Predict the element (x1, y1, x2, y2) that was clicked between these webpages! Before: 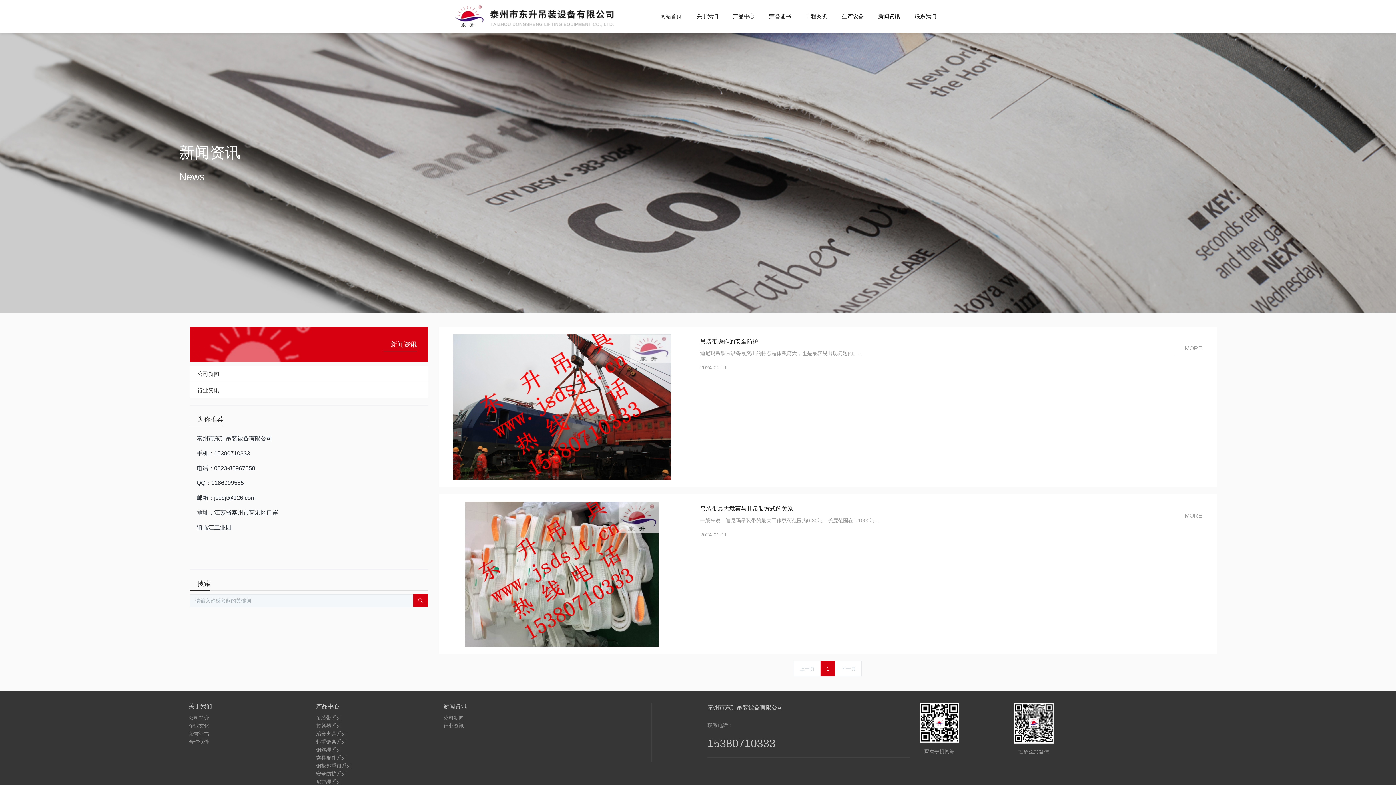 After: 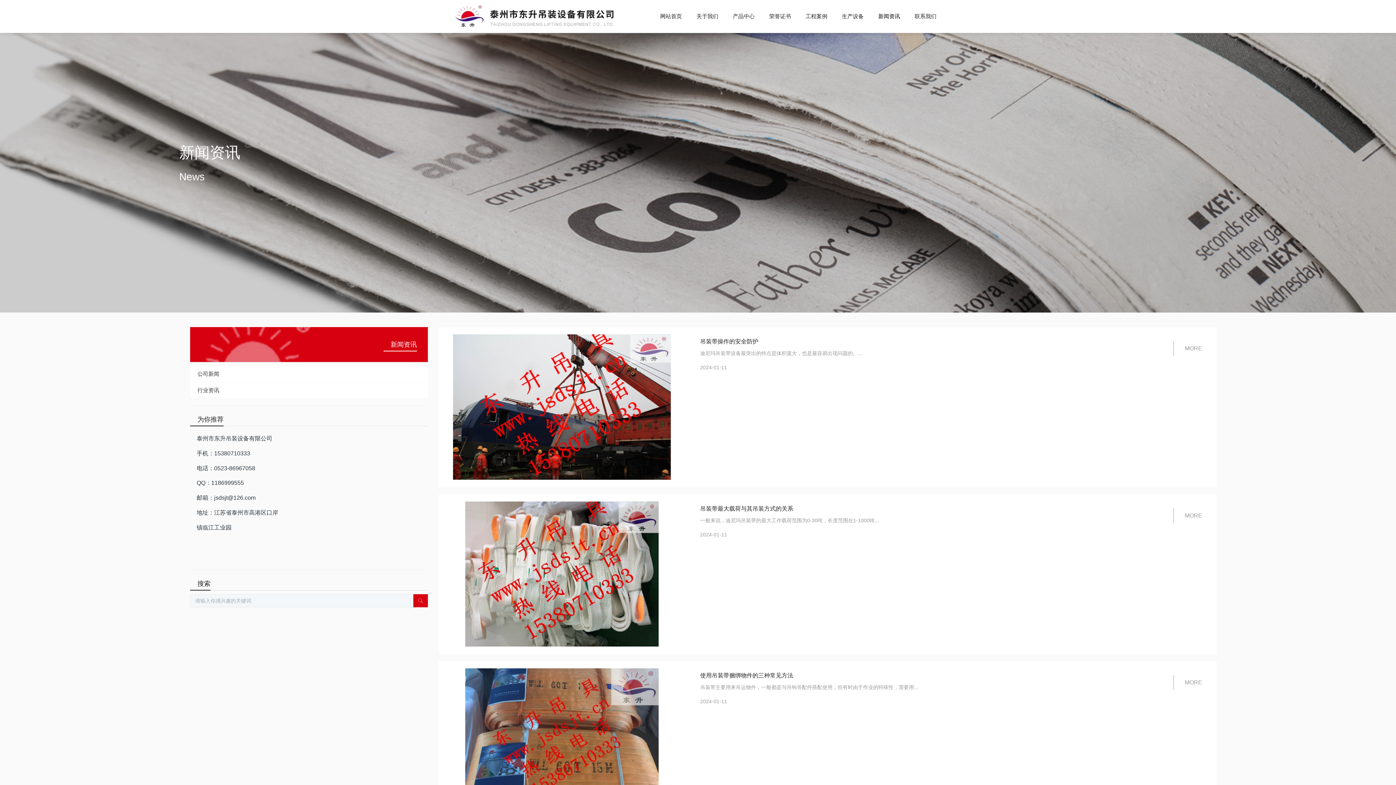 Action: bbox: (413, 594, 427, 607)